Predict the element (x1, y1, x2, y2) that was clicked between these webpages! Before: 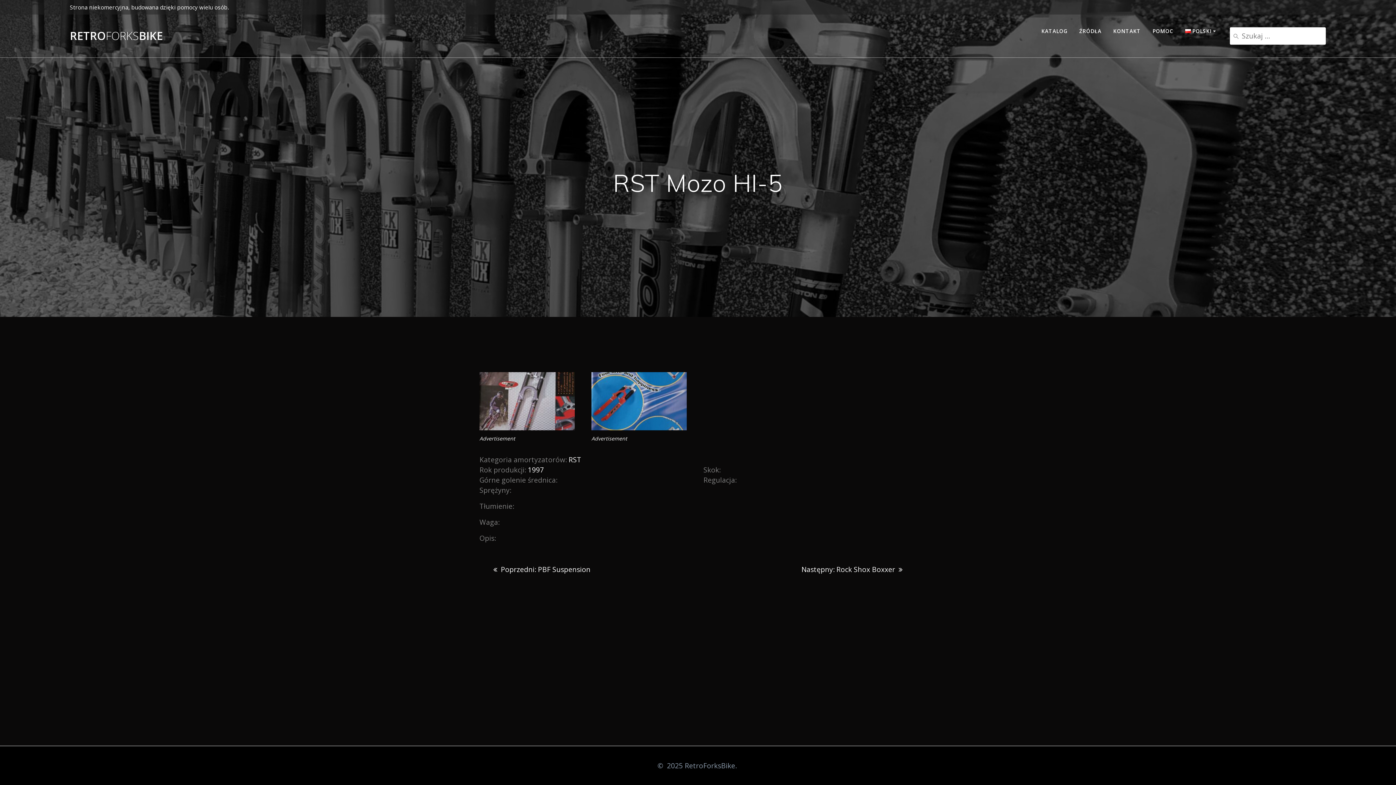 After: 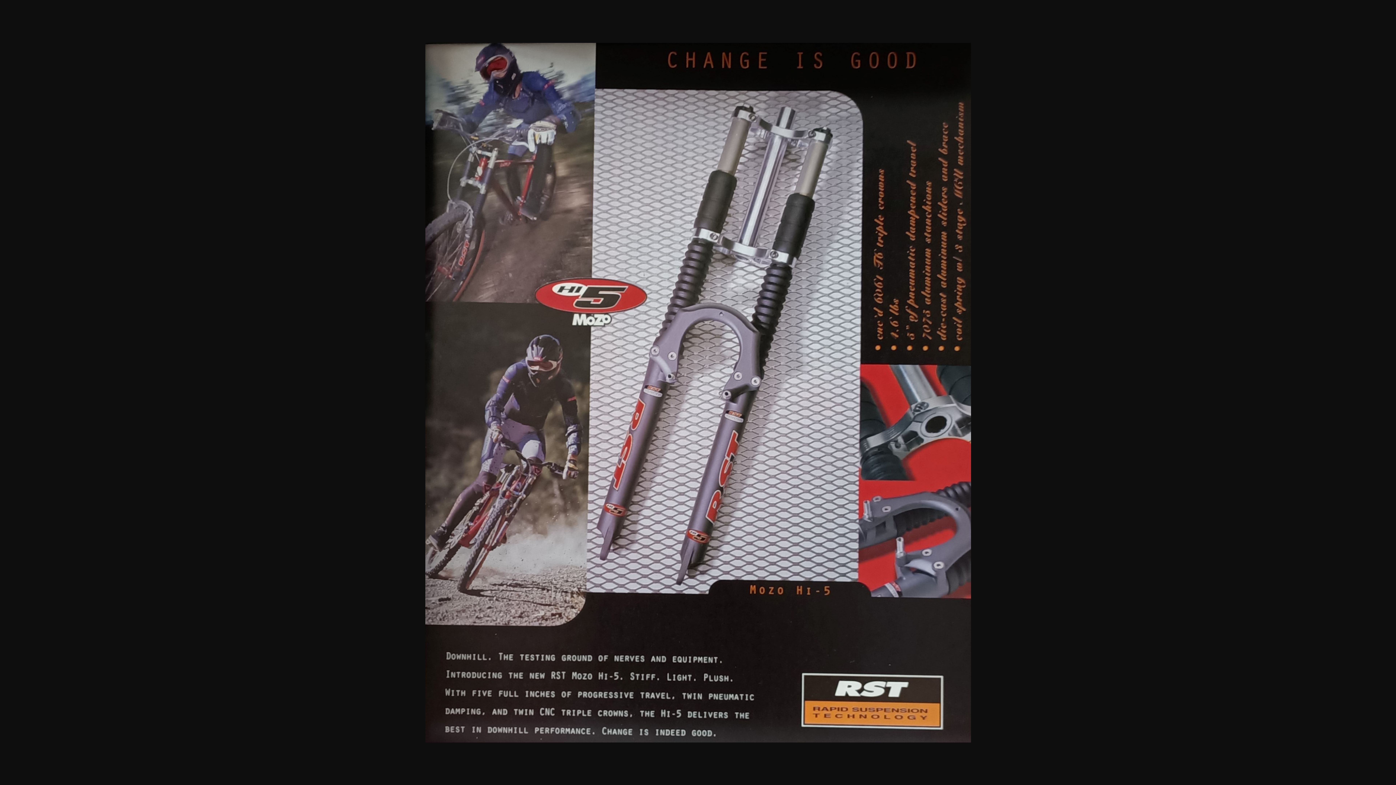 Action: bbox: (479, 423, 574, 432) label:  